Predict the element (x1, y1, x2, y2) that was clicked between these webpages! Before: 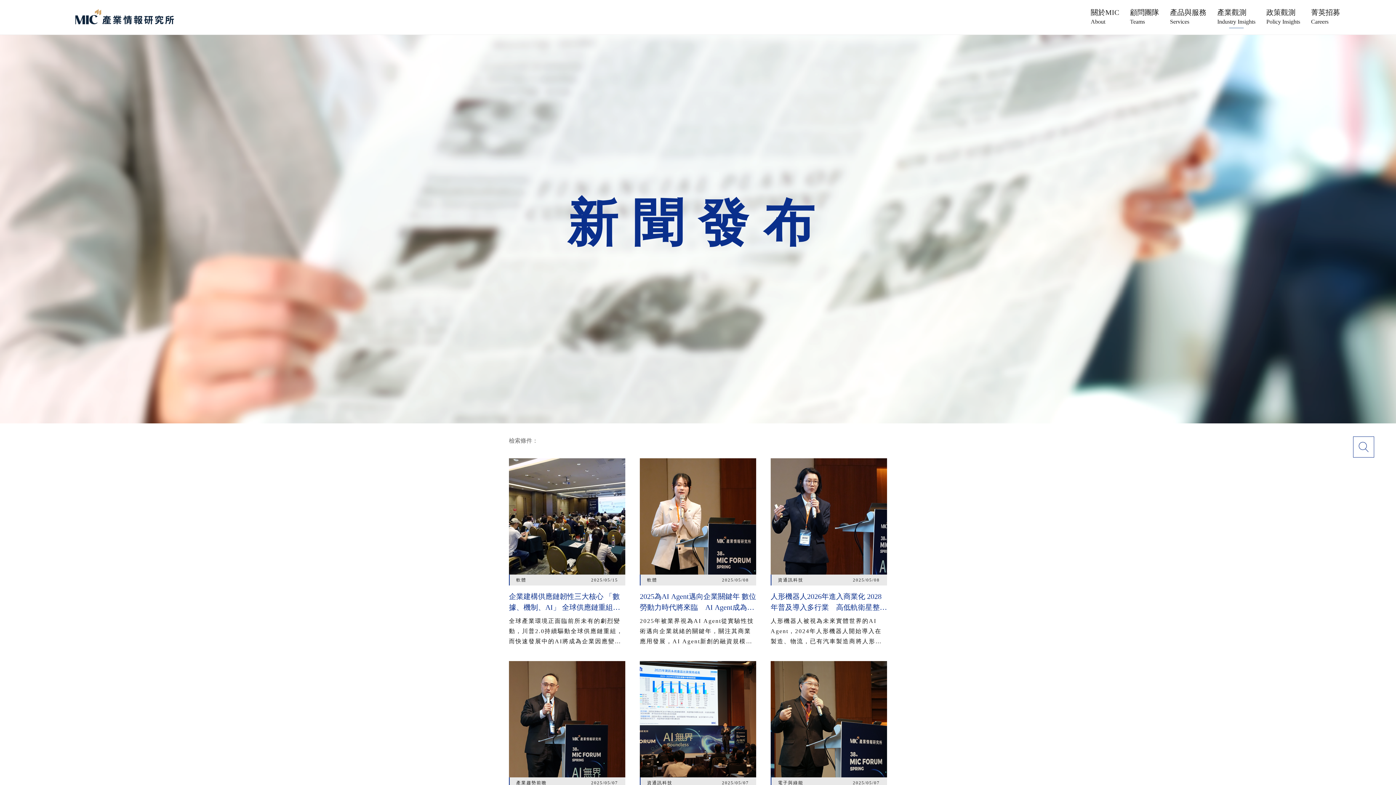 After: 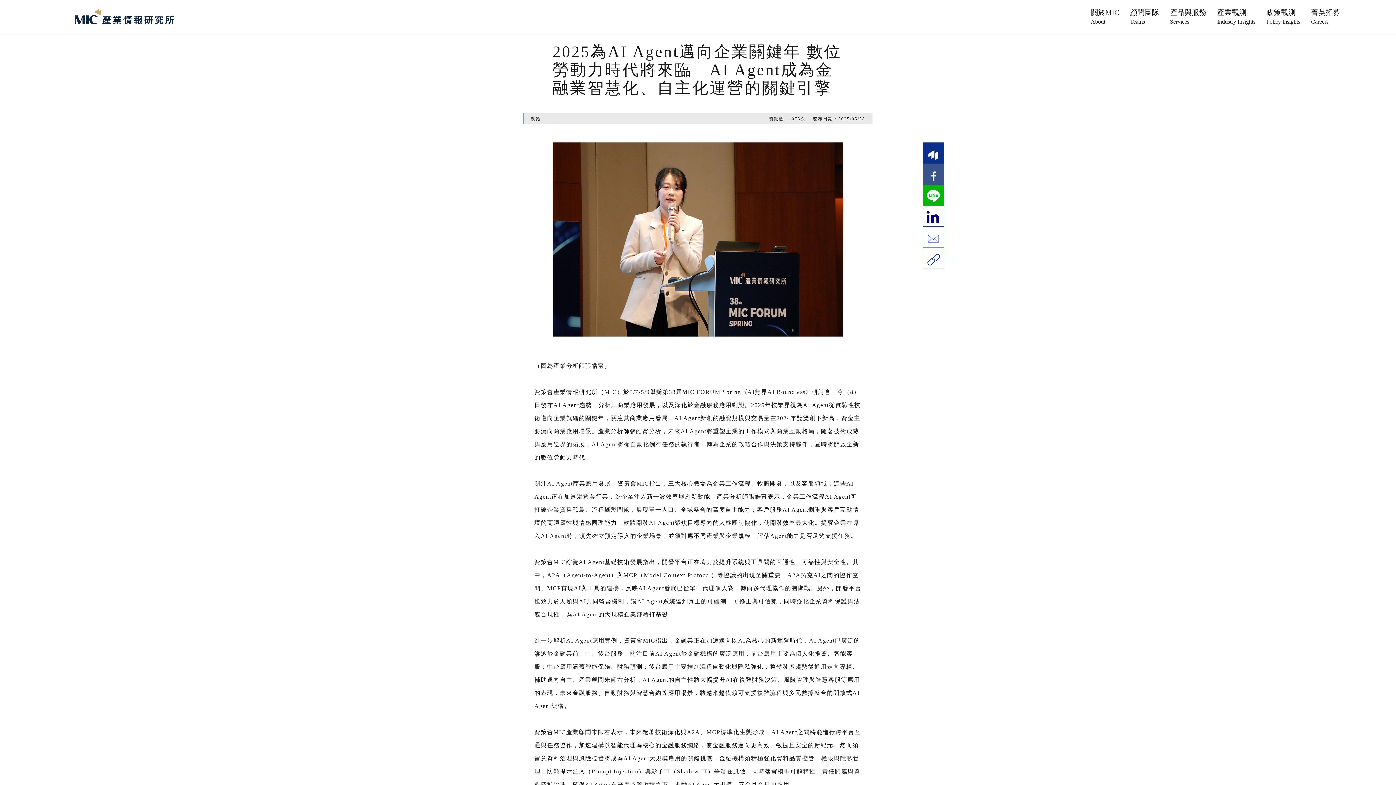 Action: bbox: (632, 451, 763, 654) label: 軟體
2025/05/08
2025為AI Agent邁向企業關鍵年 數位勞動力時代將來臨　AI Agent成為金融業智慧化、自主化運營的關鍵引擎
2025年被業界視為AI Agent從實驗性技術邁向企業就緒的關鍵年，關注其商業應用發展，AI Agent新創的融資規模與交易量在2024年雙雙創下新高，資金主要流向商業應用場景。產業分析師張皓甯分析，未來AI Agent將重塑企業的工作模式與商業互動格局，隨著技術成熟與應用邊界的拓展，AI Agent將從自動化例行任務的執行者，轉為企業的戰略合作與決策支持夥伴，屆時將開啟全新的數位勞動力時代。